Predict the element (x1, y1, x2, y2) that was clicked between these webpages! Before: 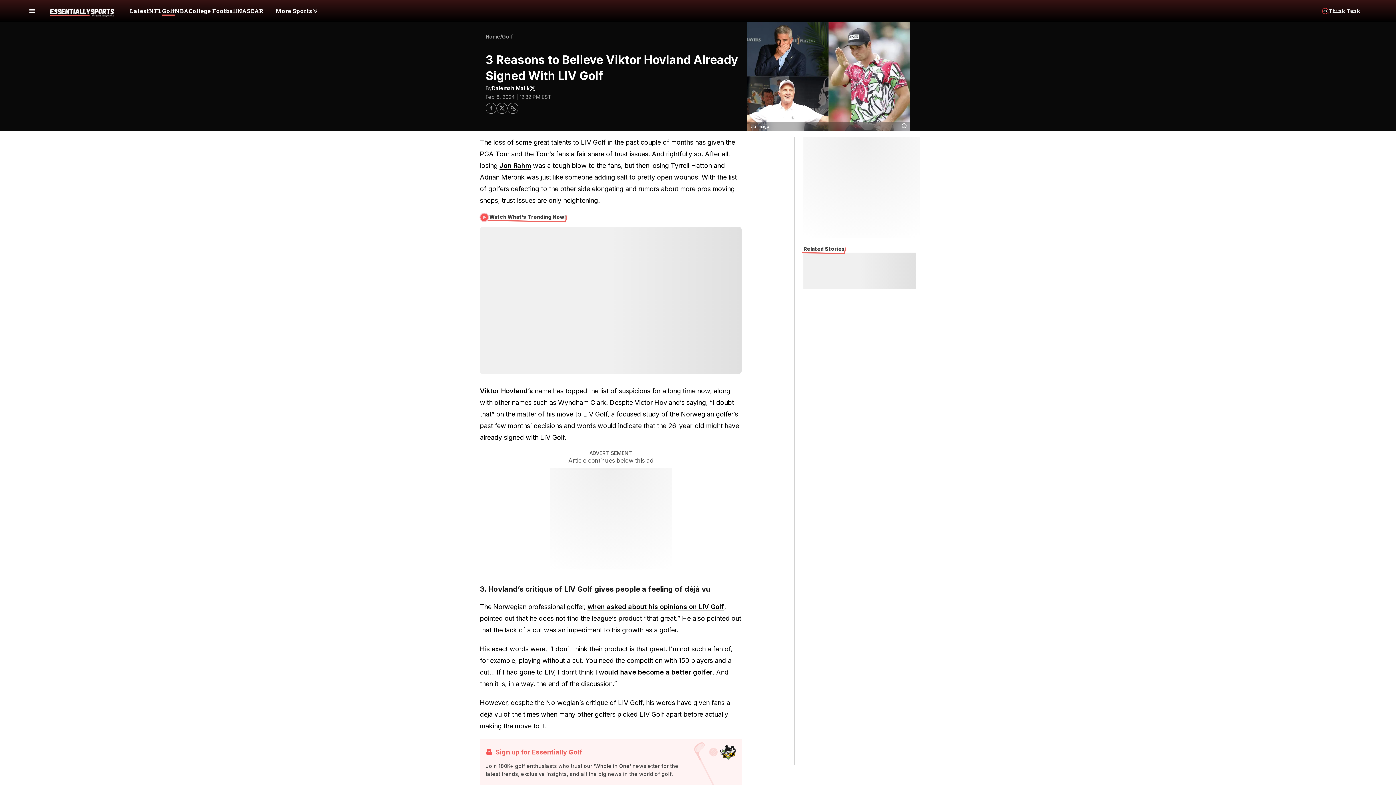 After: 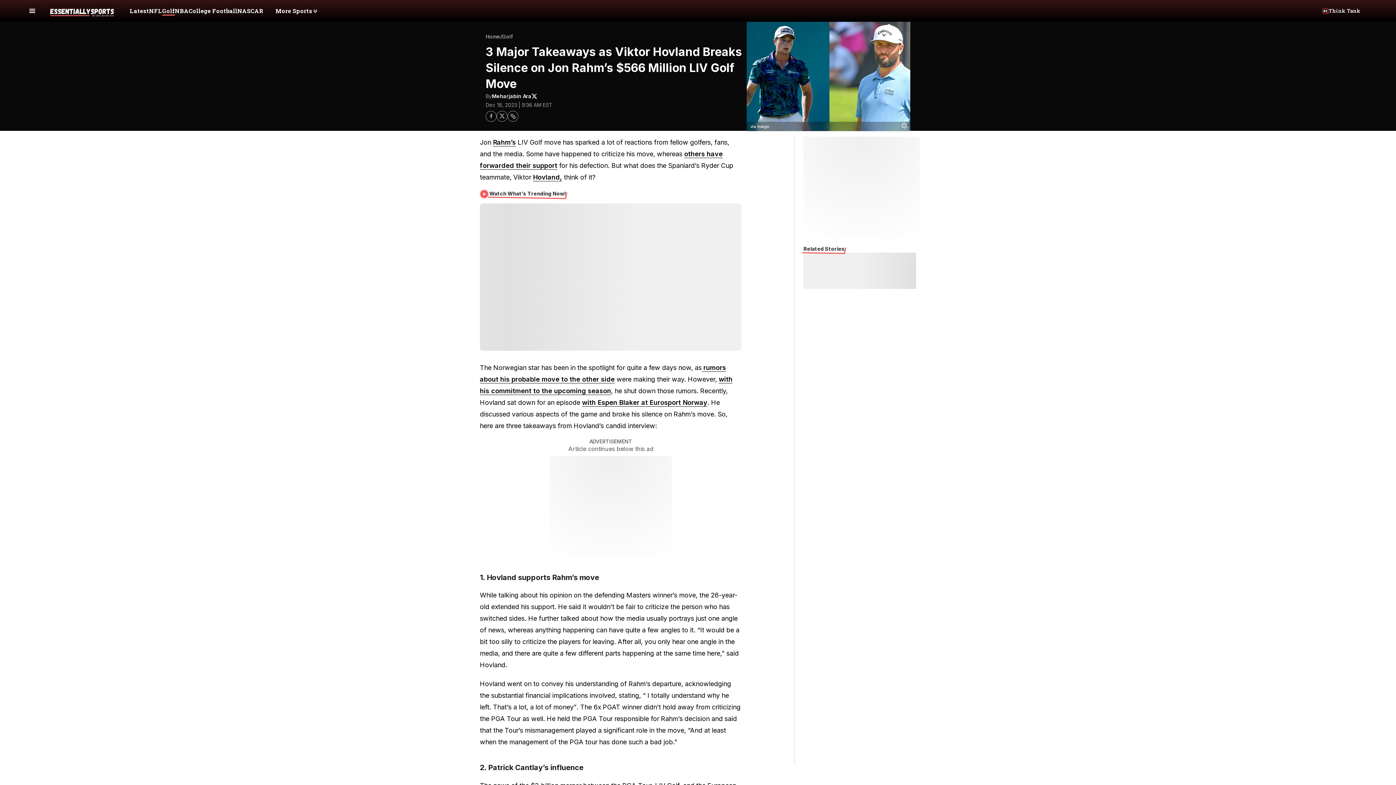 Action: bbox: (595, 668, 712, 676) label: I would have become a better golfer